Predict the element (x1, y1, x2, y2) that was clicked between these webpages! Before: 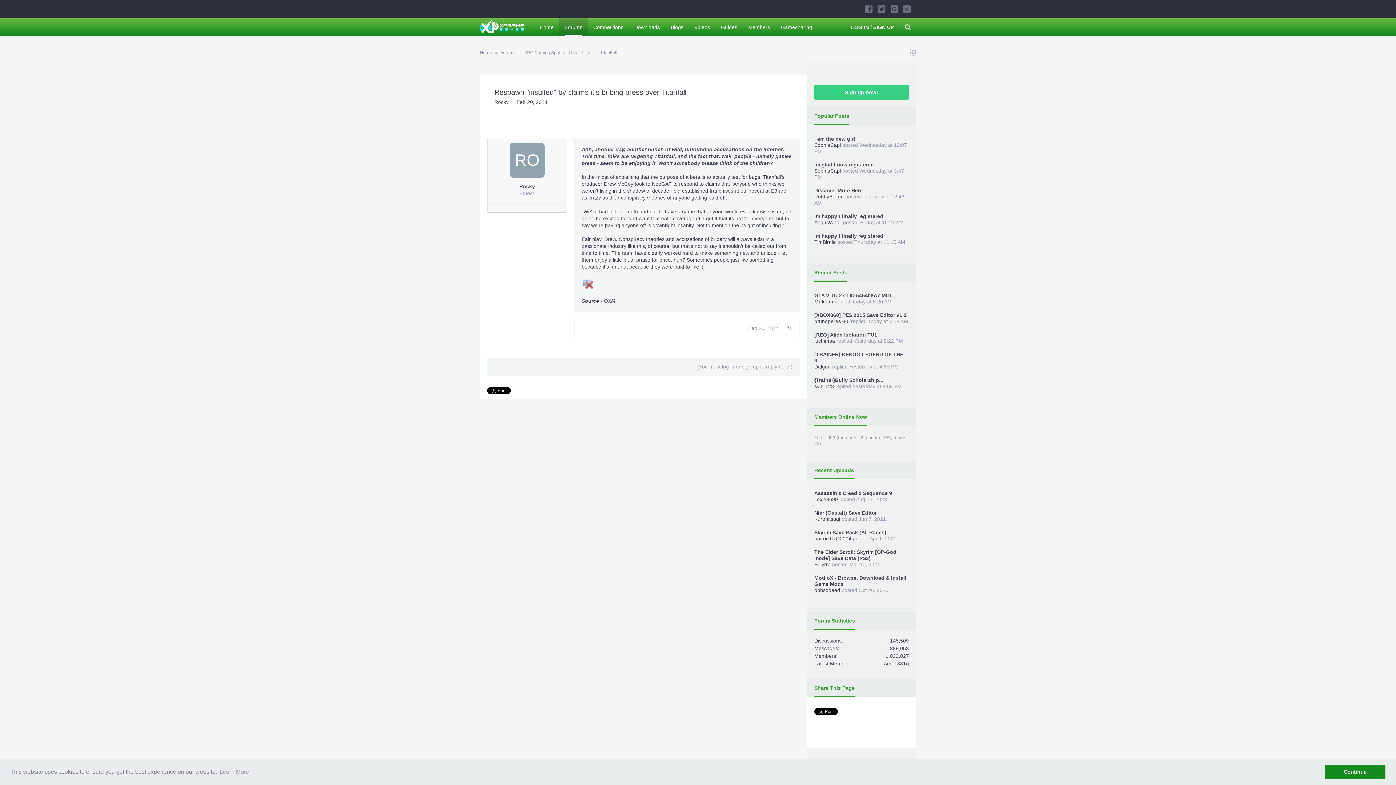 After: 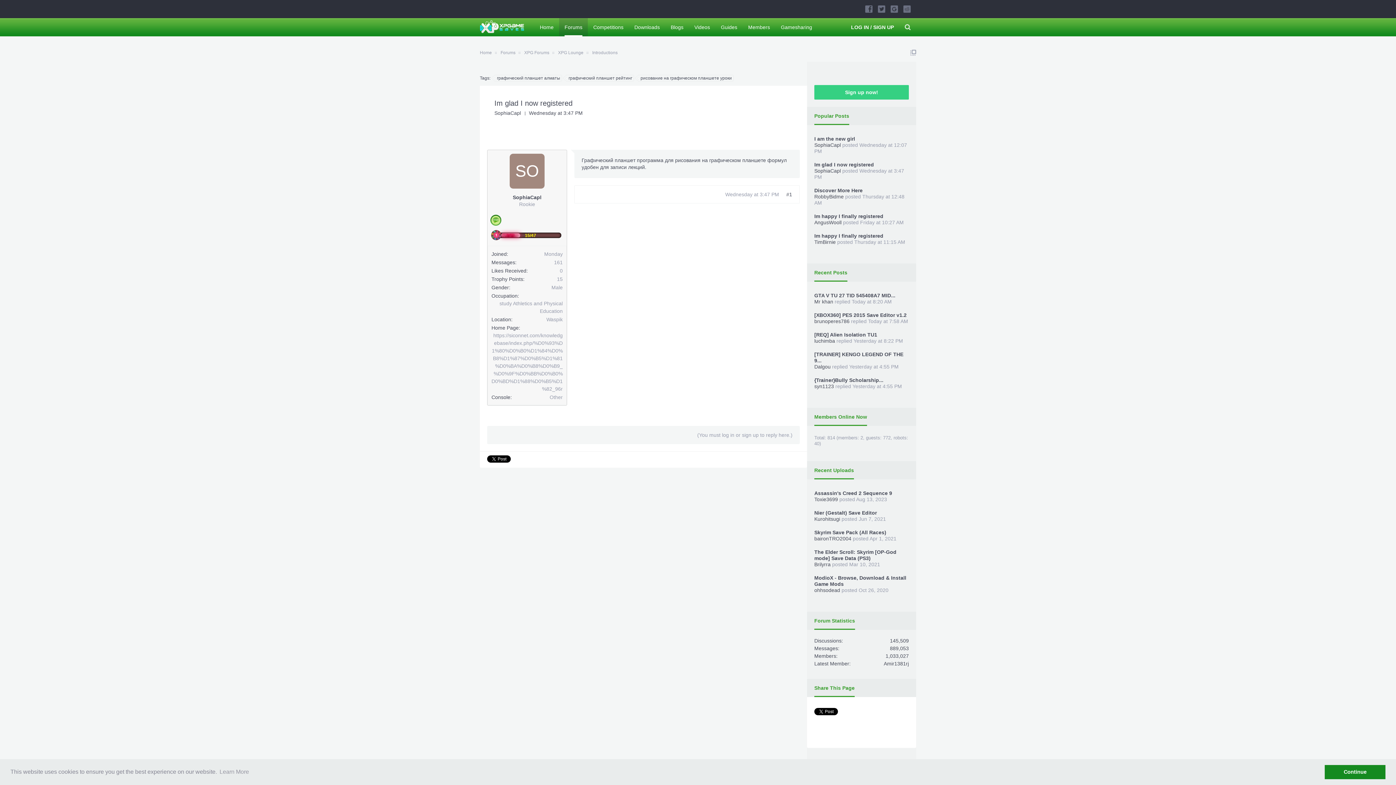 Action: label: Im glad I now registered bbox: (814, 161, 874, 167)